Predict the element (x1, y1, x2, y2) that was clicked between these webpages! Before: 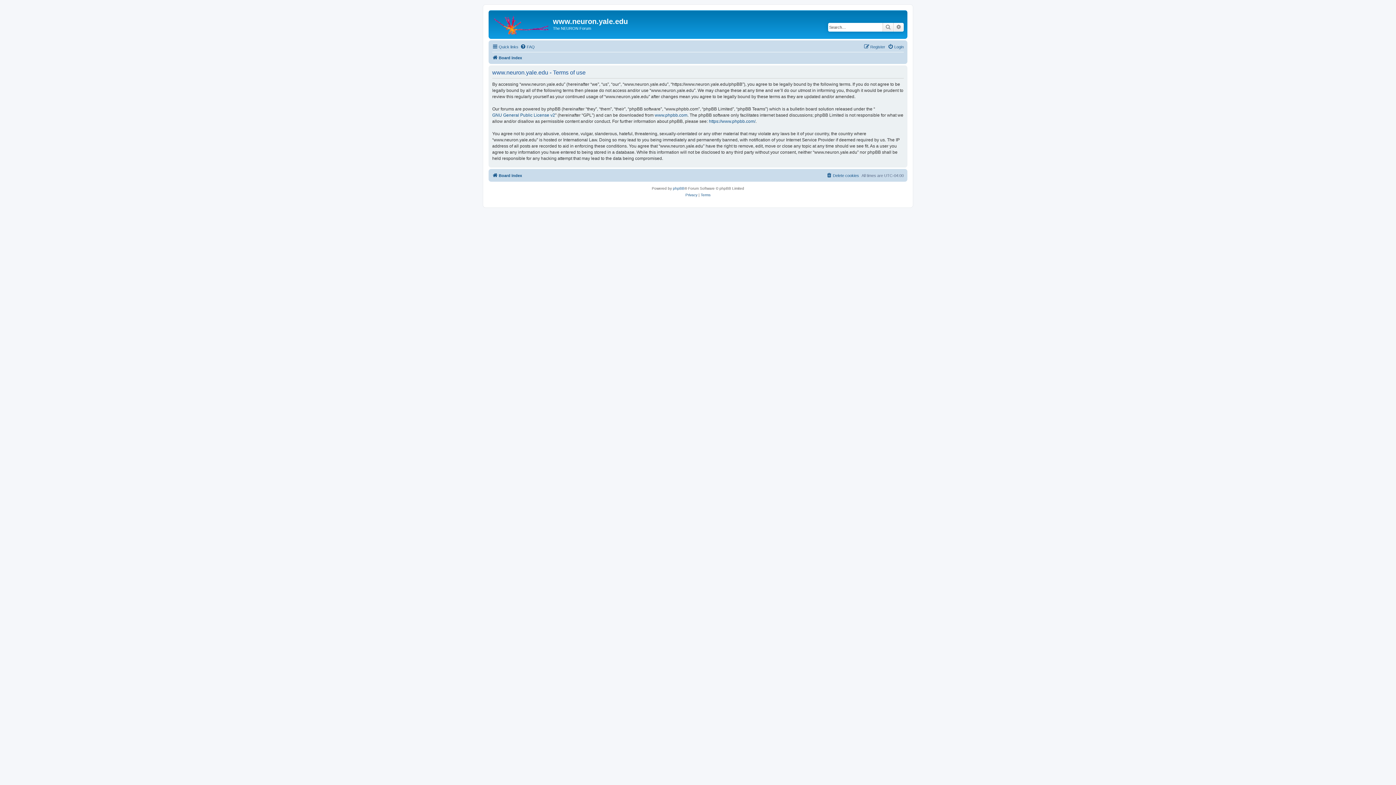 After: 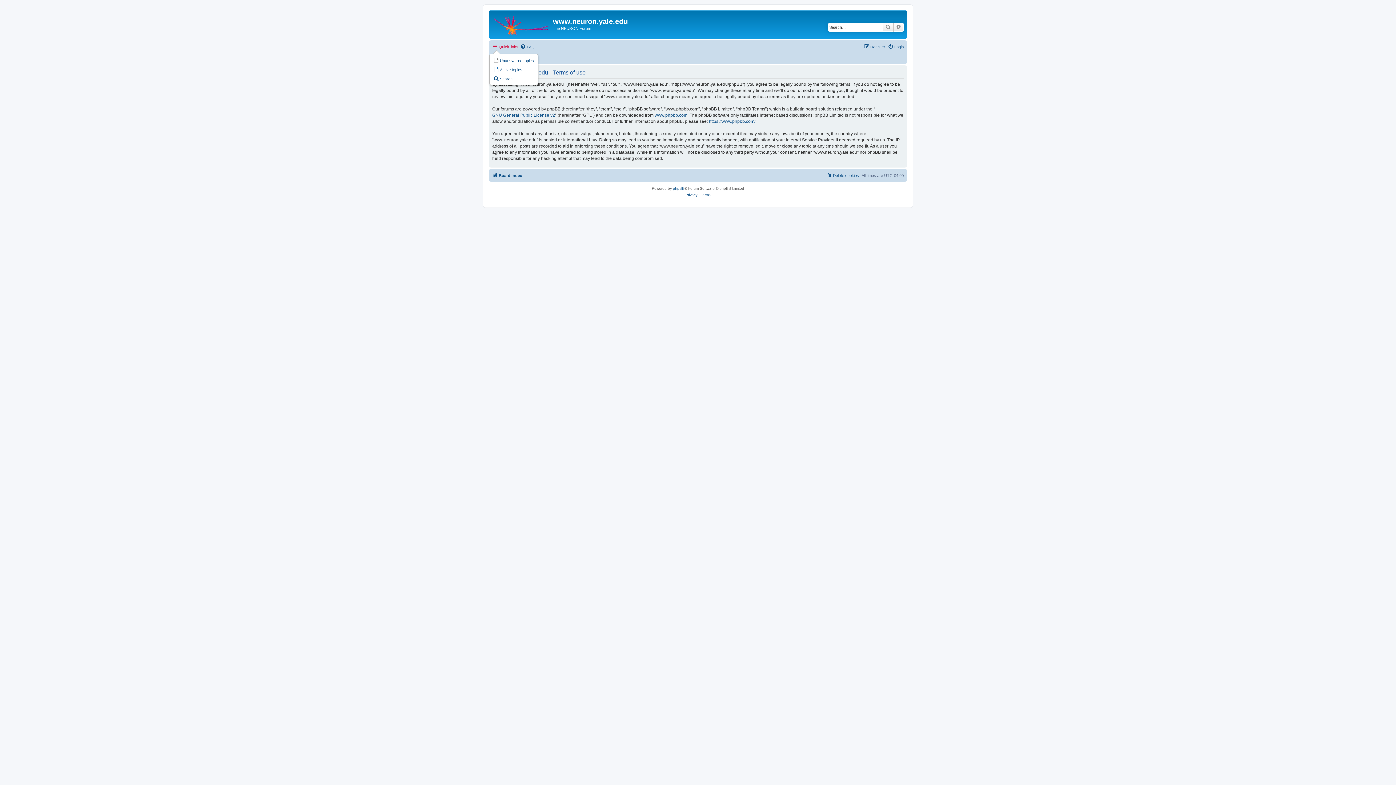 Action: label: Quick links bbox: (492, 42, 518, 51)